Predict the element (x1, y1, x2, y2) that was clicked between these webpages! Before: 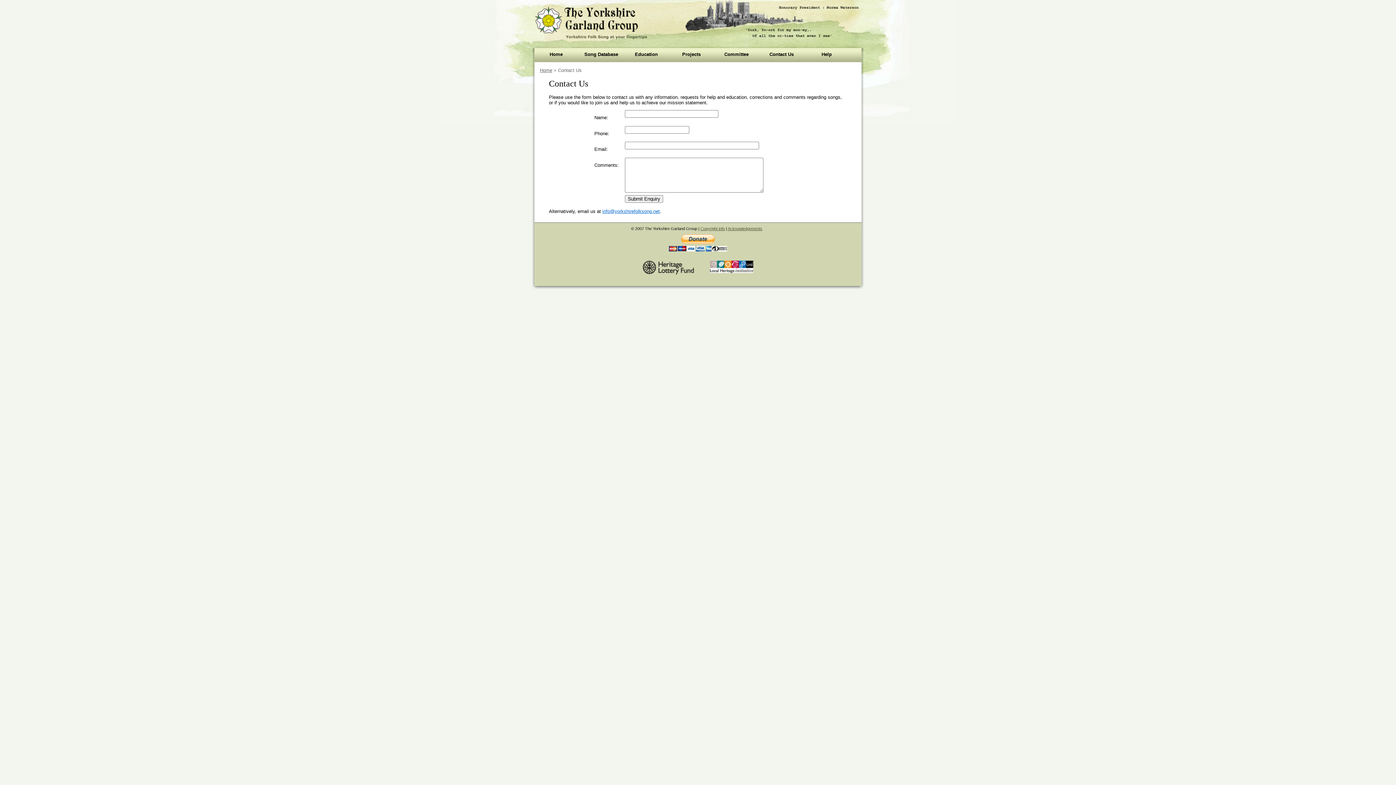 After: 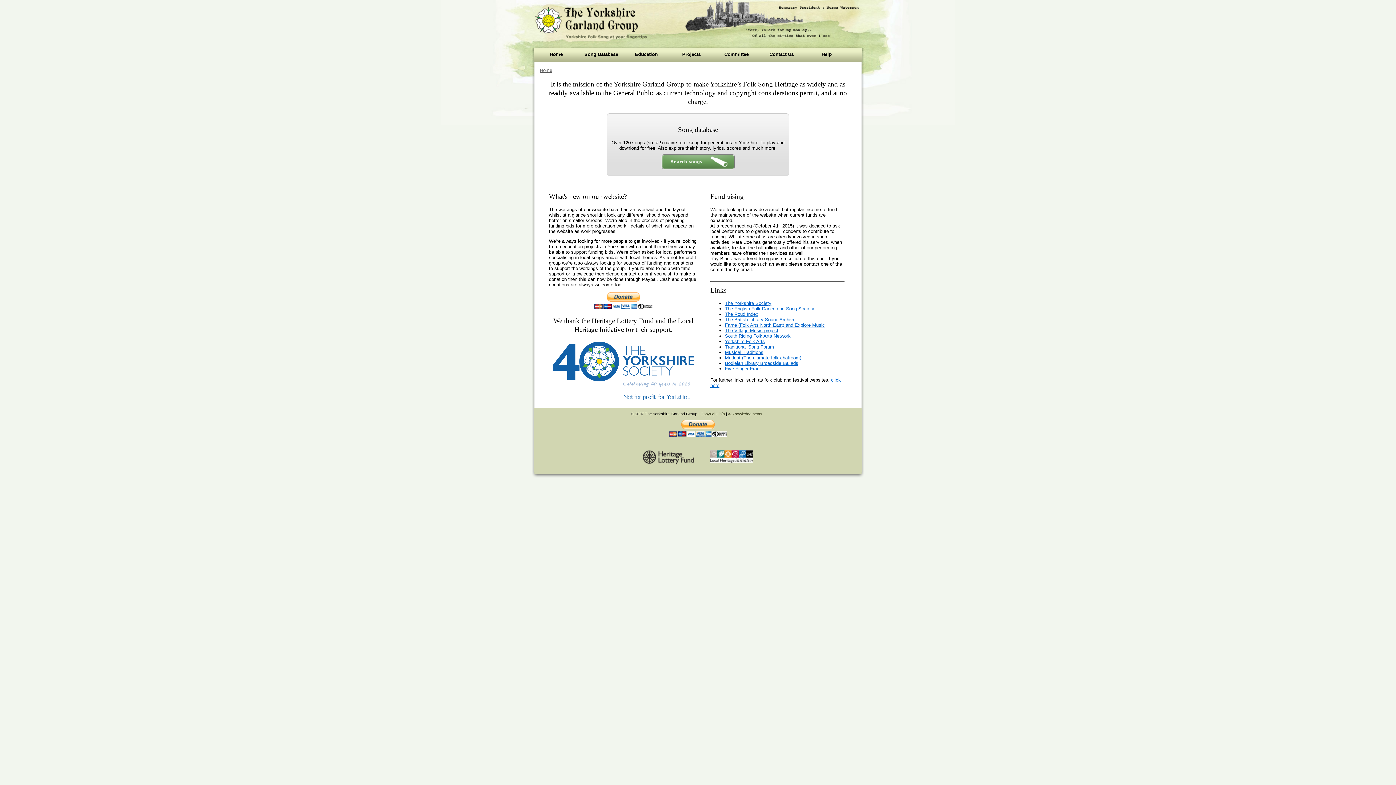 Action: bbox: (540, 67, 552, 73) label: Home